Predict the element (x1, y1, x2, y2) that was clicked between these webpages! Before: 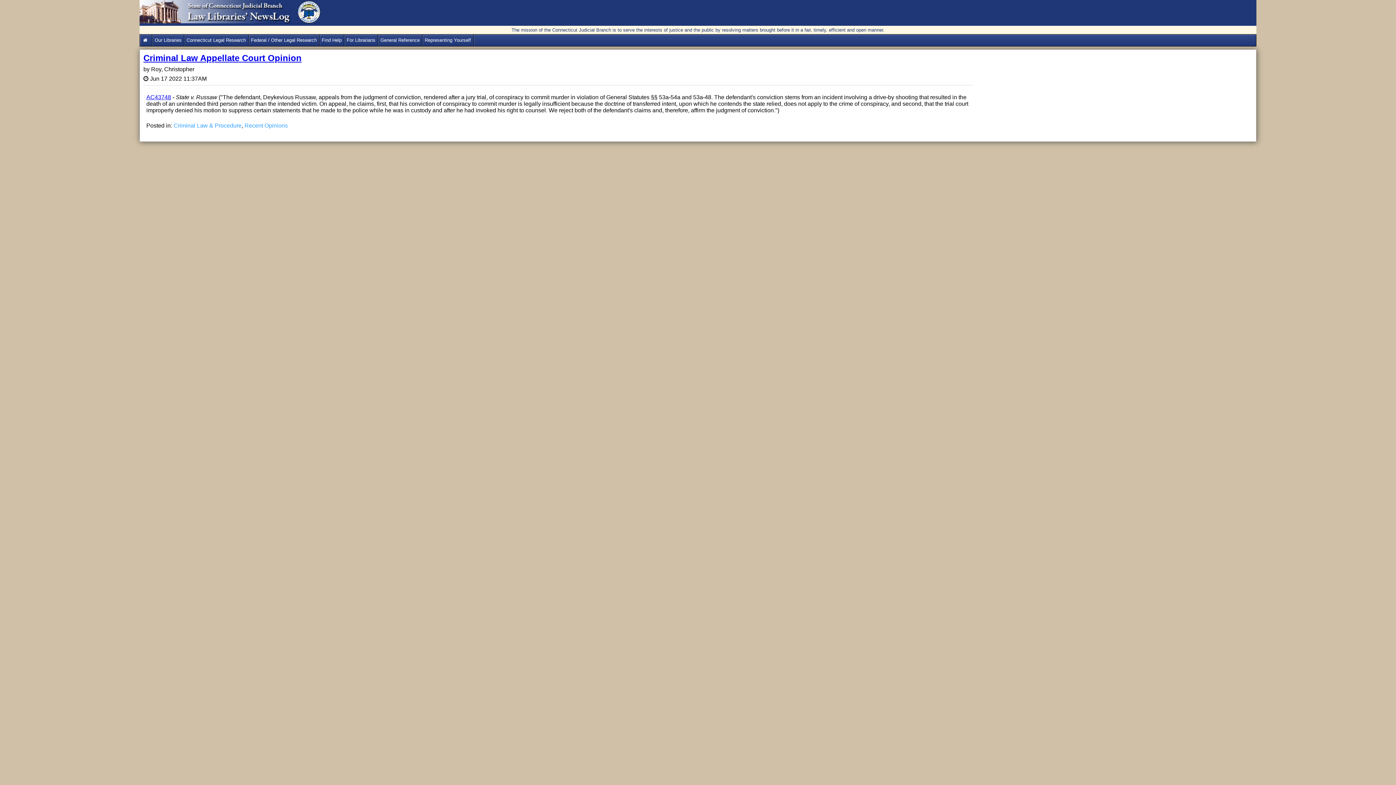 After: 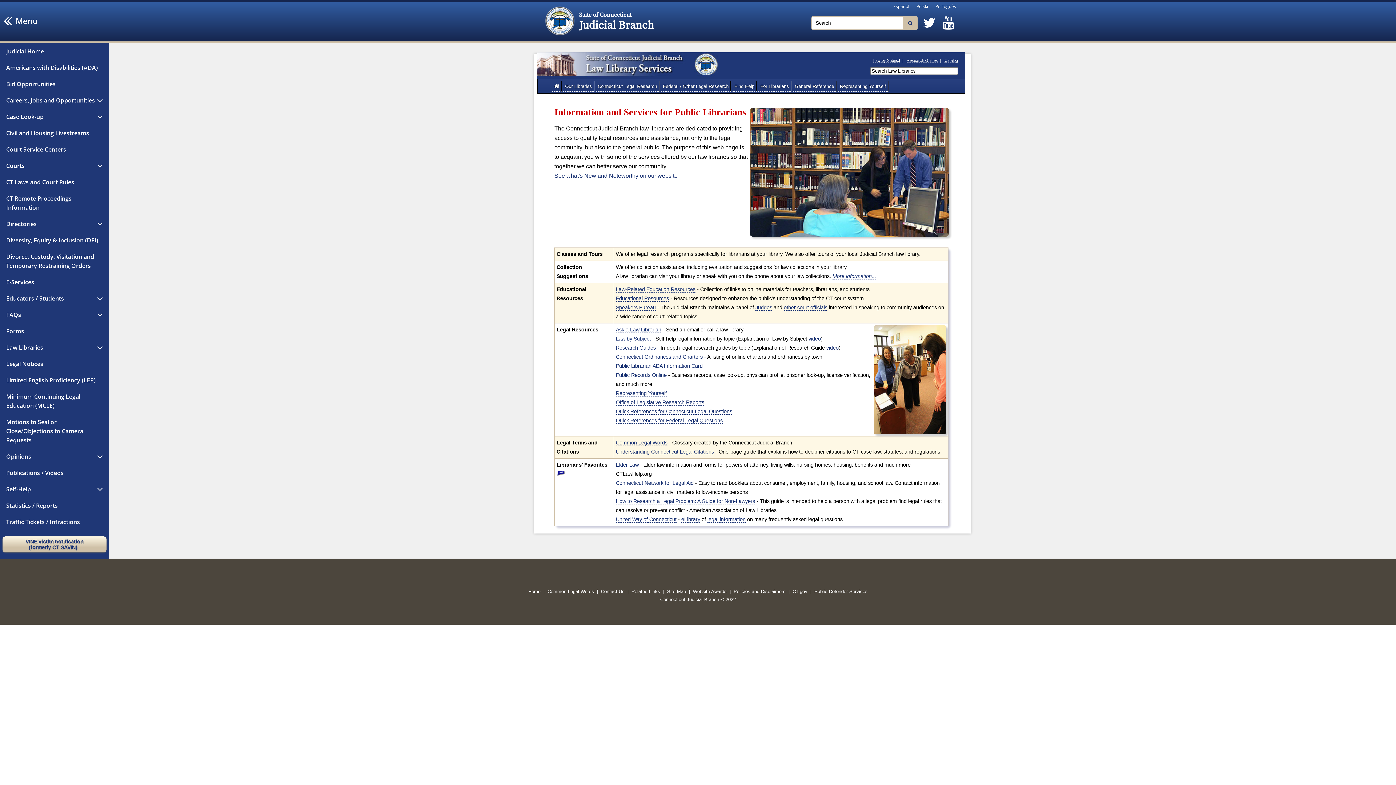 Action: bbox: (344, 34, 377, 46) label: For Librarians